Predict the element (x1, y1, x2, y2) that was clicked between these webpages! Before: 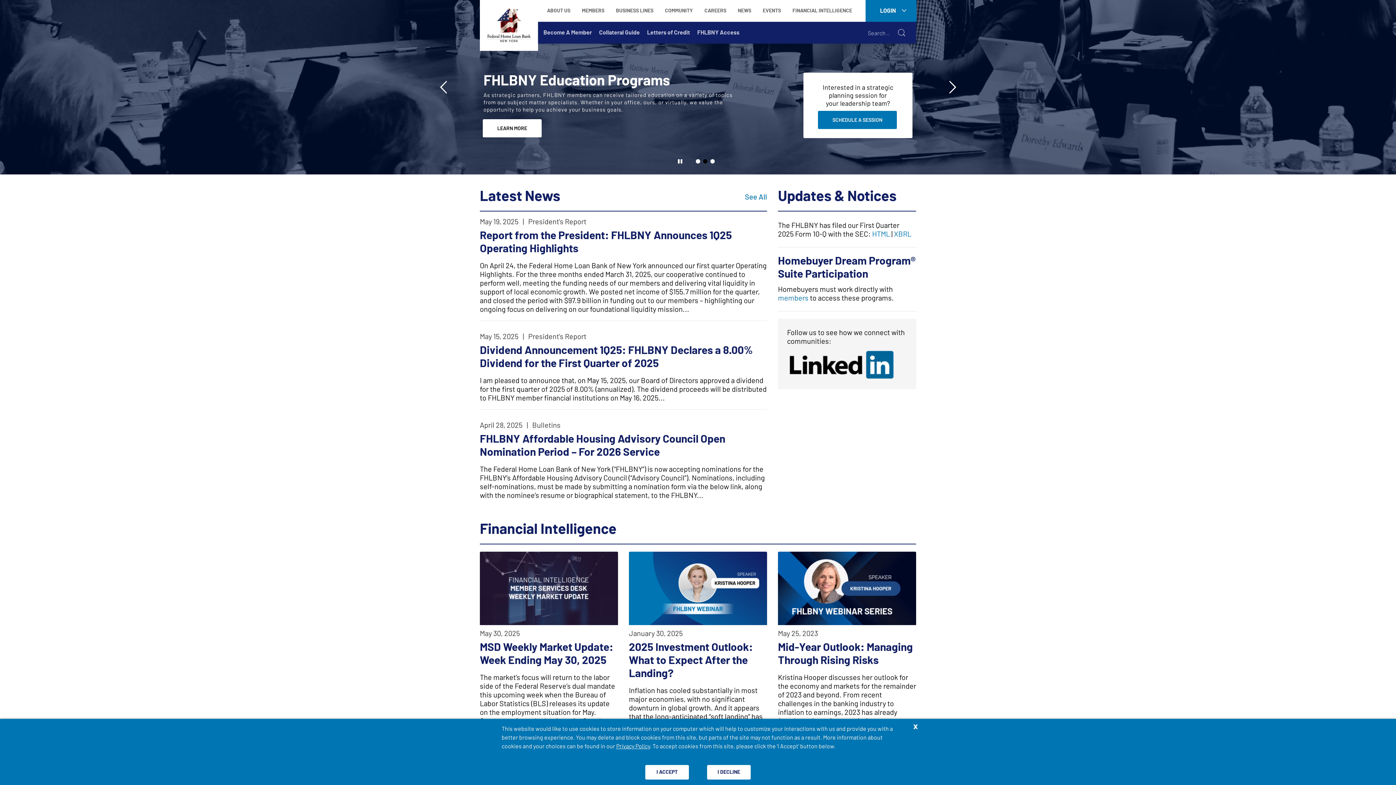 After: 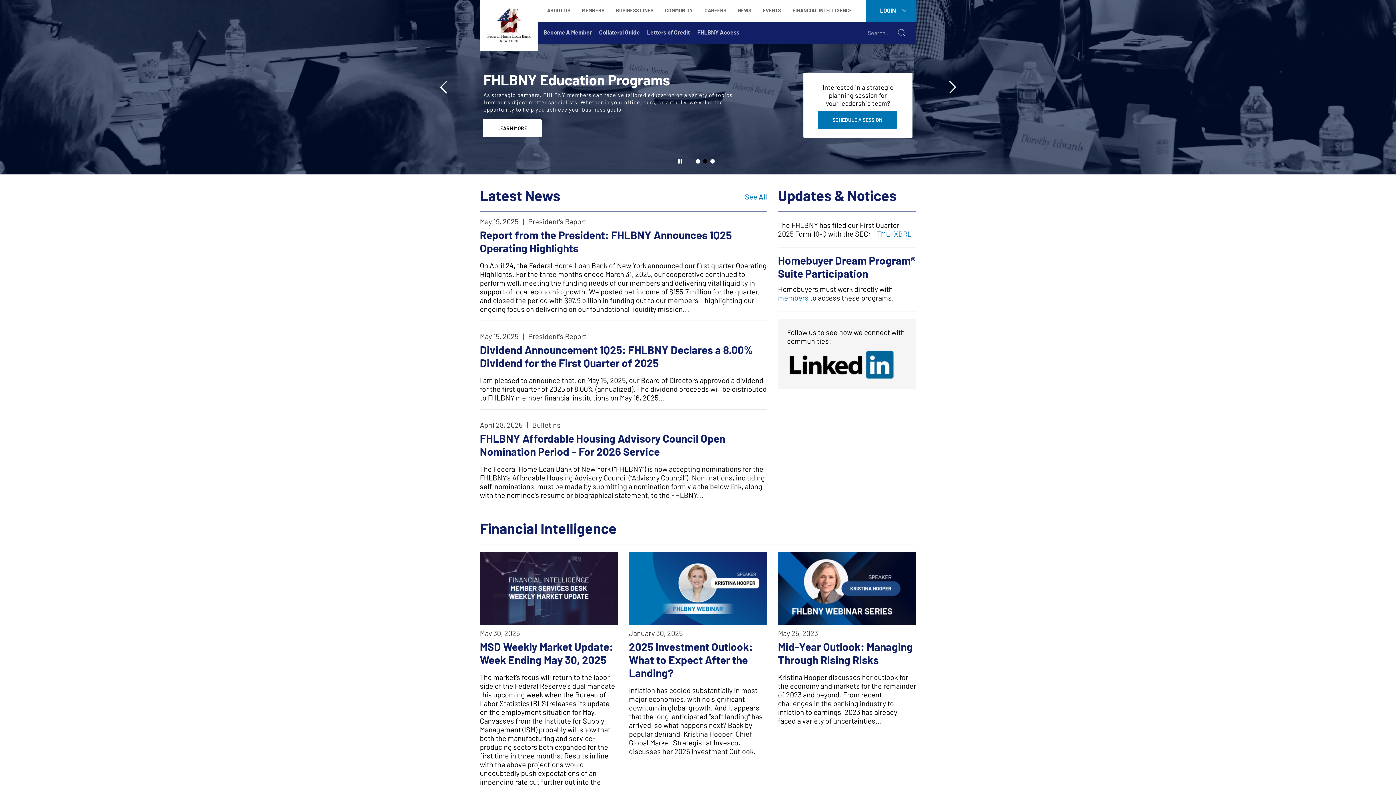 Action: bbox: (913, 721, 918, 730) label: Close dialog